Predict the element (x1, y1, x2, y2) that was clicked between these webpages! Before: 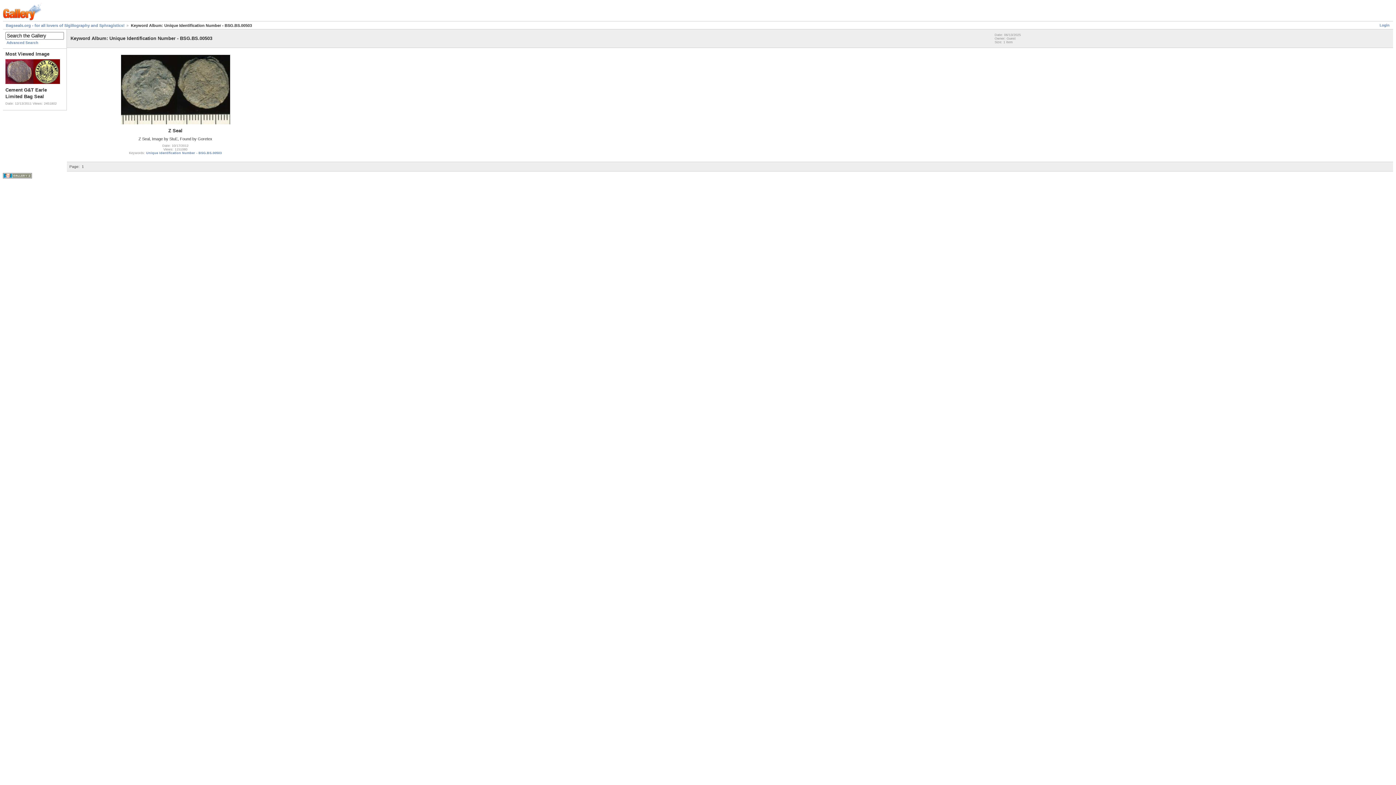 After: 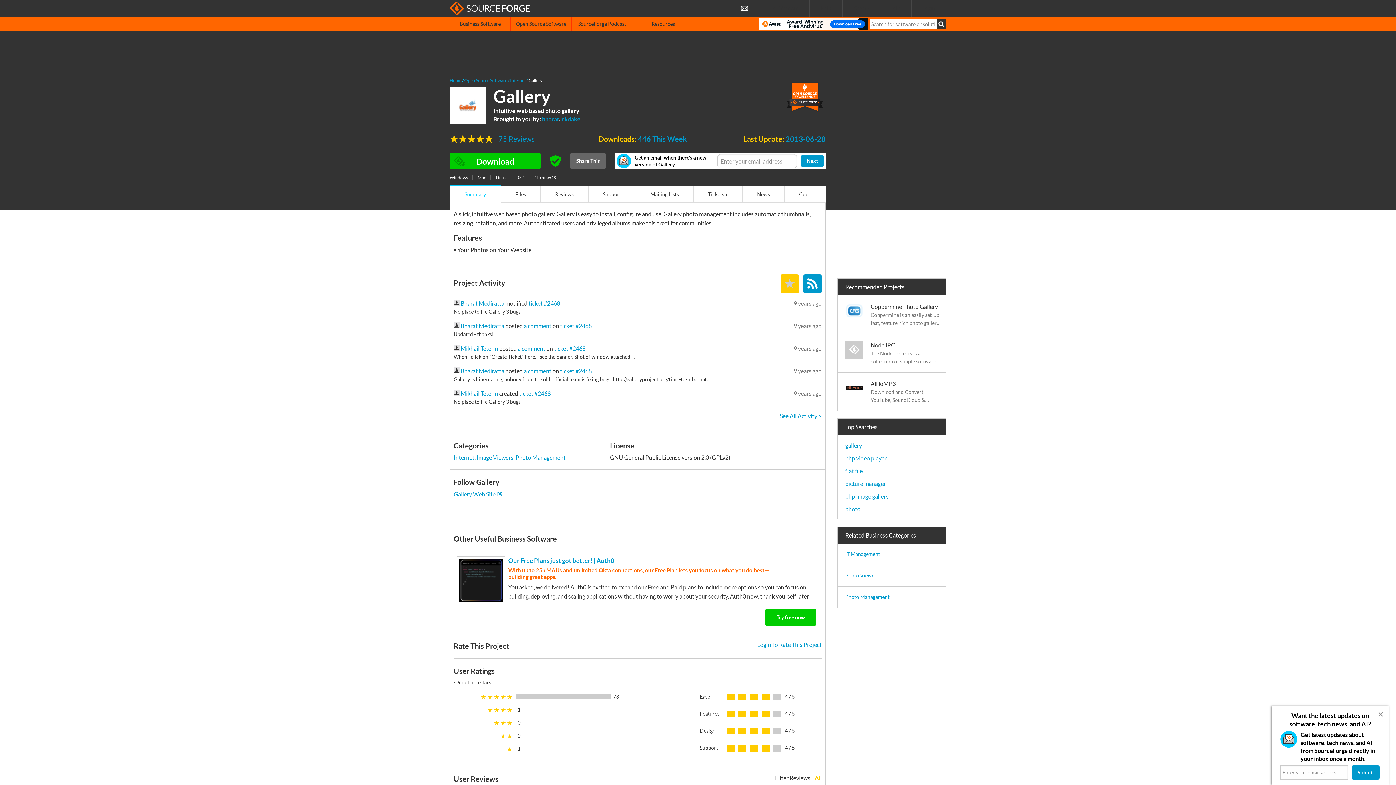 Action: bbox: (2, 175, 32, 179)